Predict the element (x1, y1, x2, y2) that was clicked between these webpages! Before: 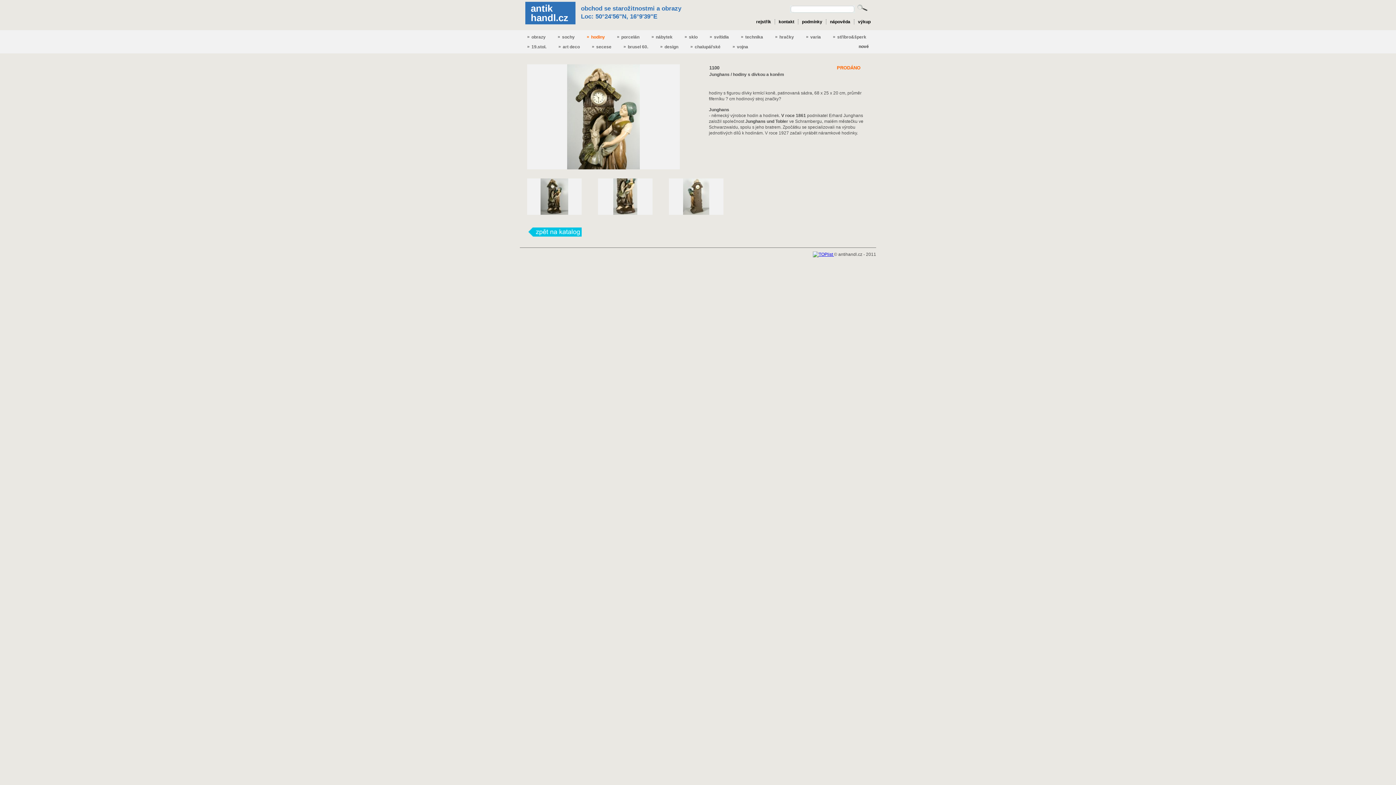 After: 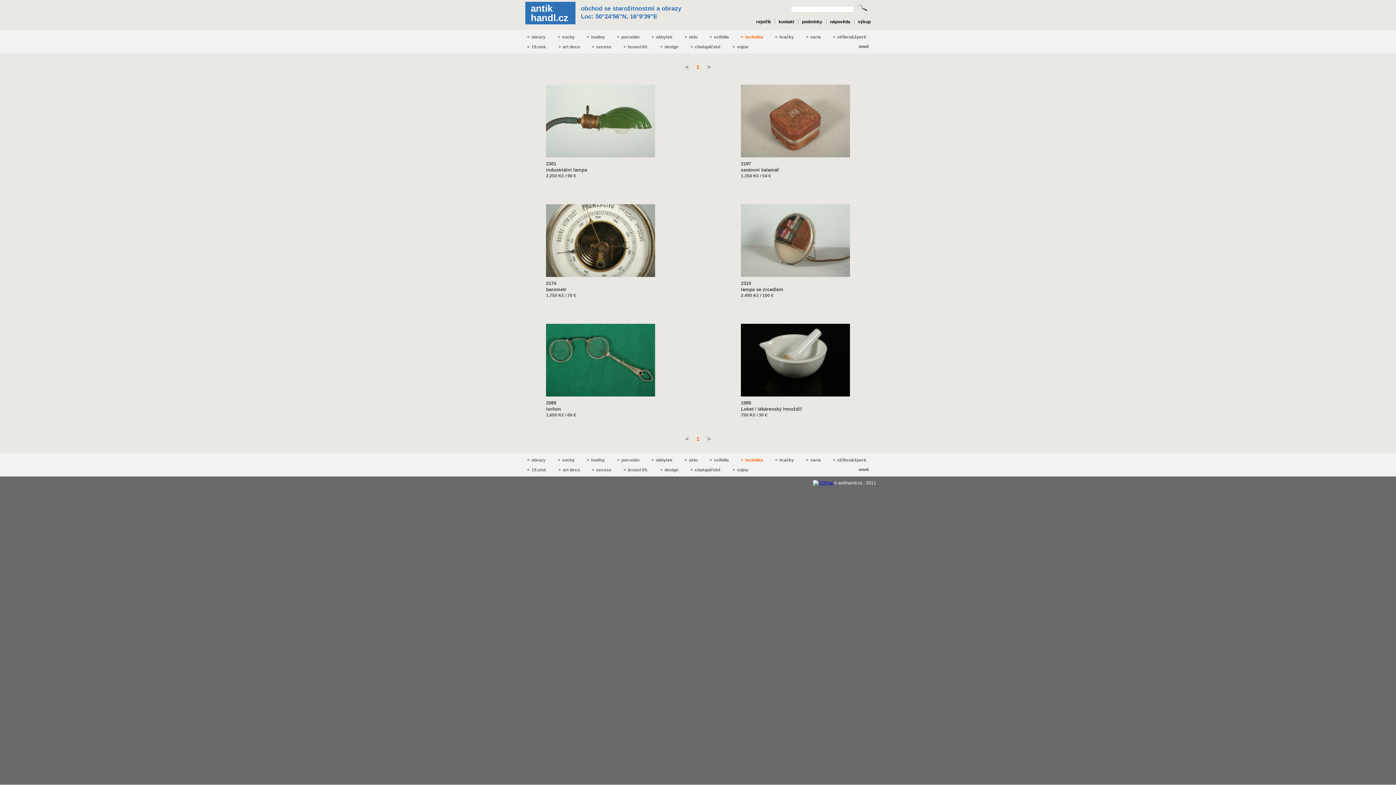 Action: bbox: (741, 32, 763, 41) label: »technika